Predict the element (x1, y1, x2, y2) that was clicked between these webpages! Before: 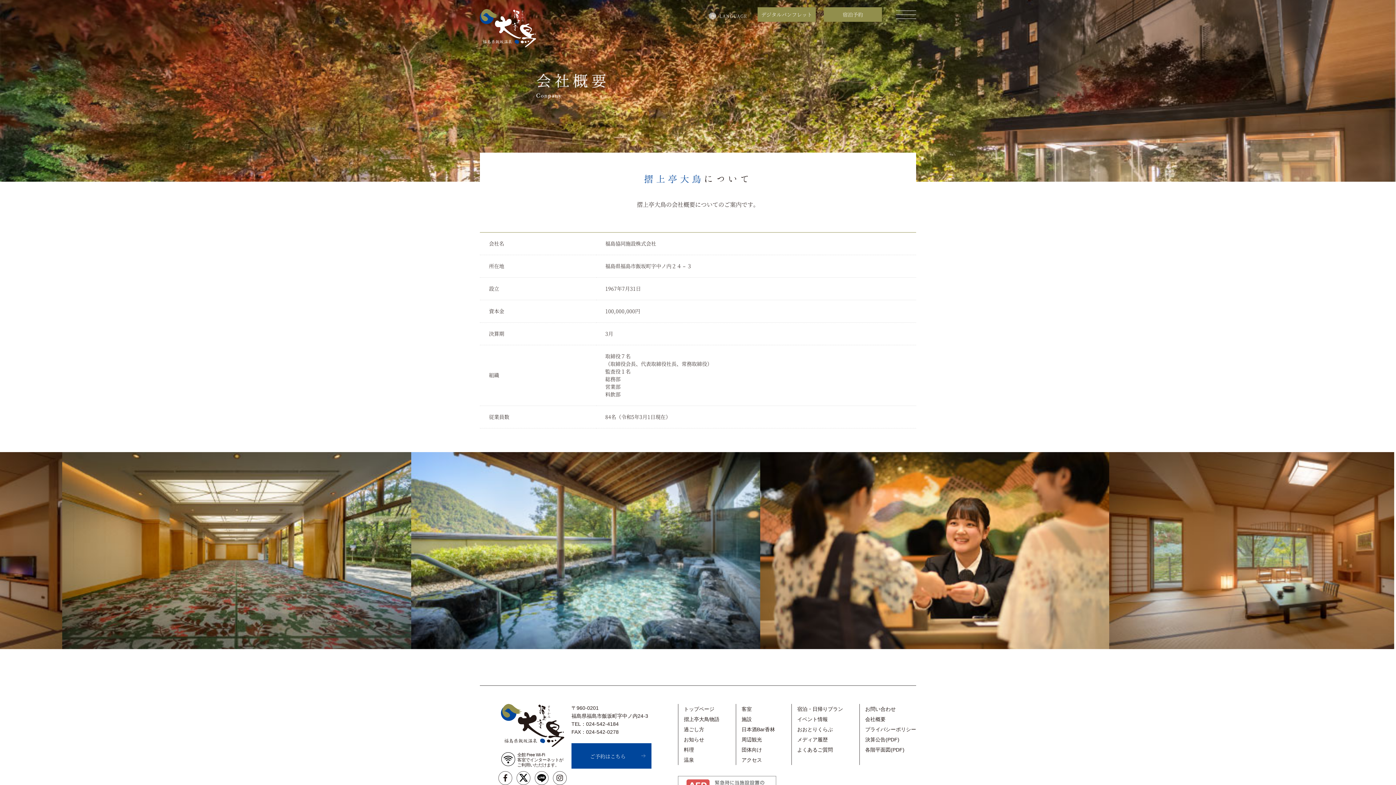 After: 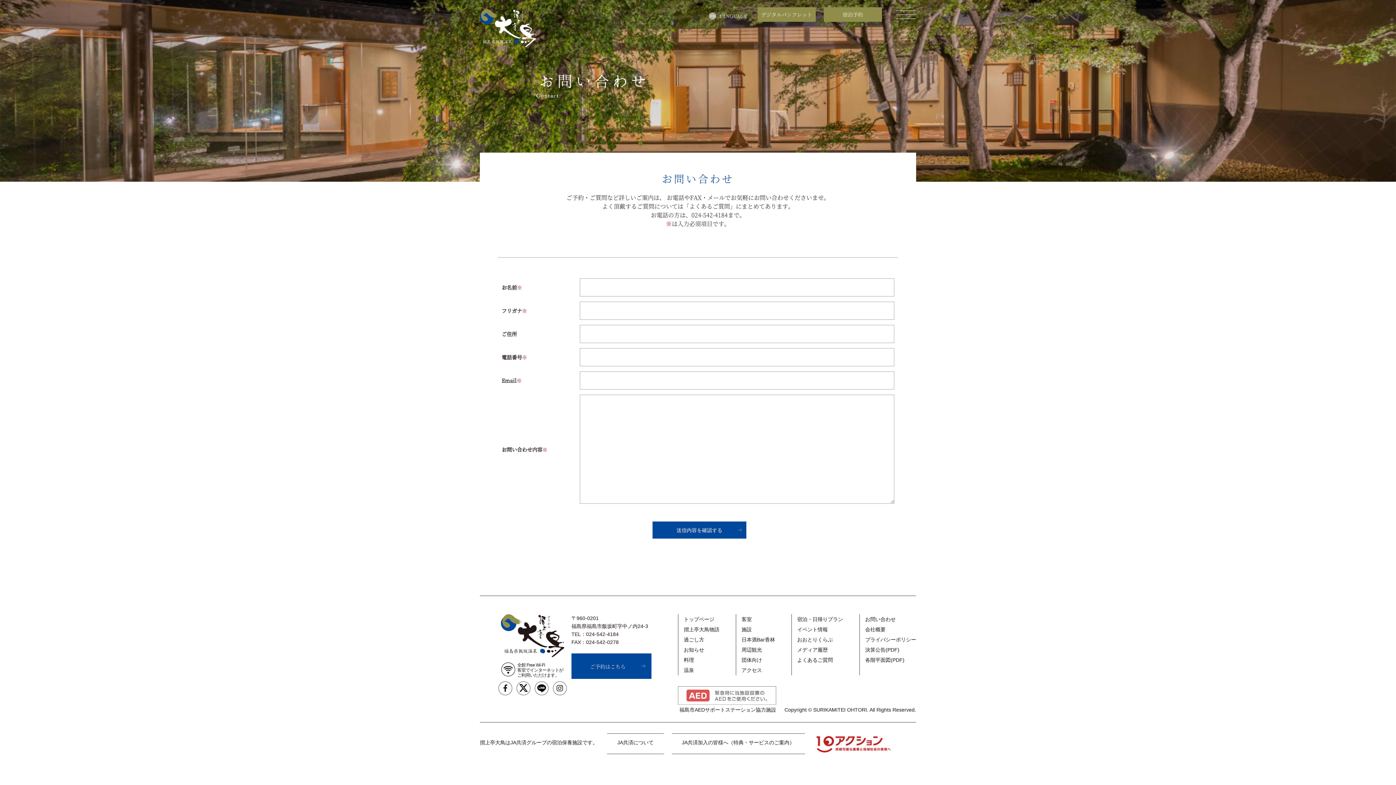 Action: bbox: (865, 704, 916, 714) label: お問い合わせ